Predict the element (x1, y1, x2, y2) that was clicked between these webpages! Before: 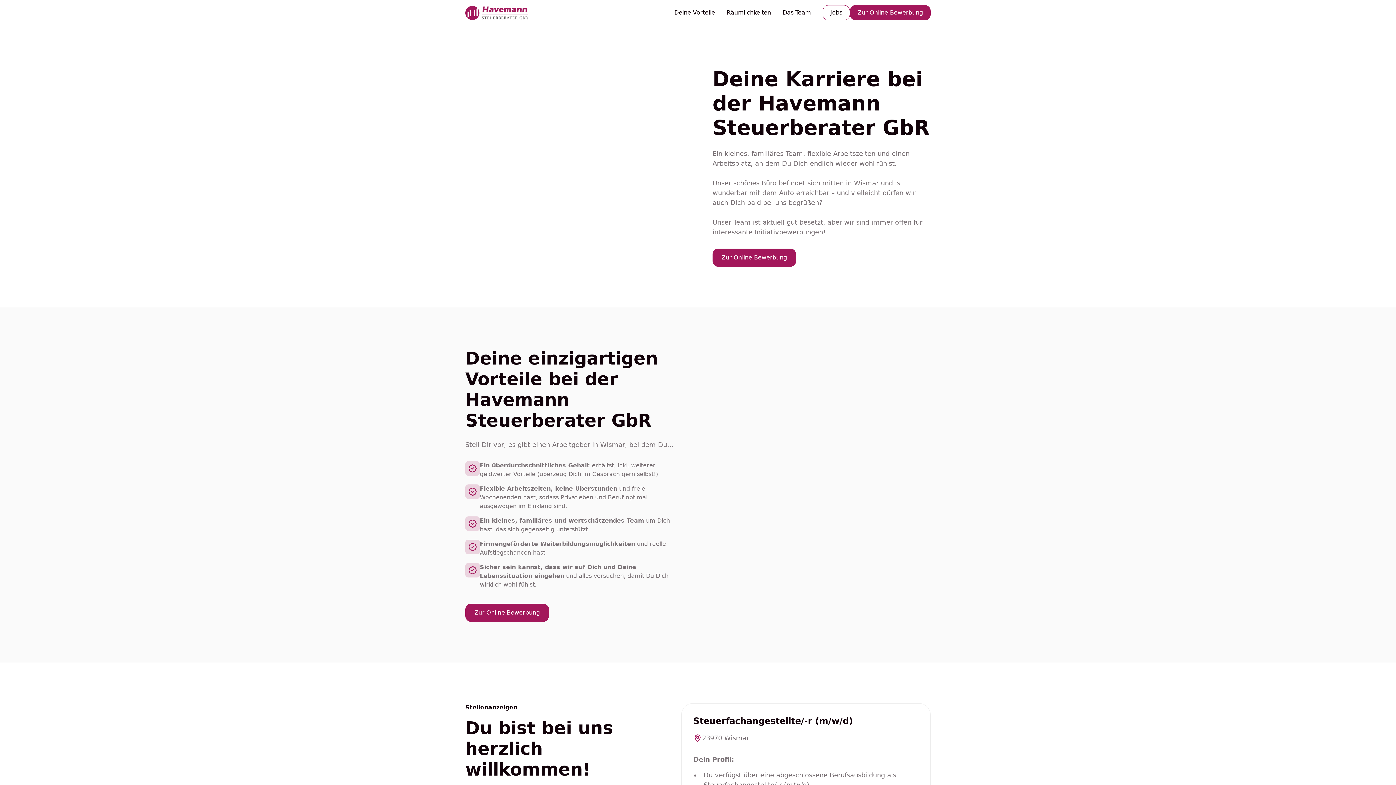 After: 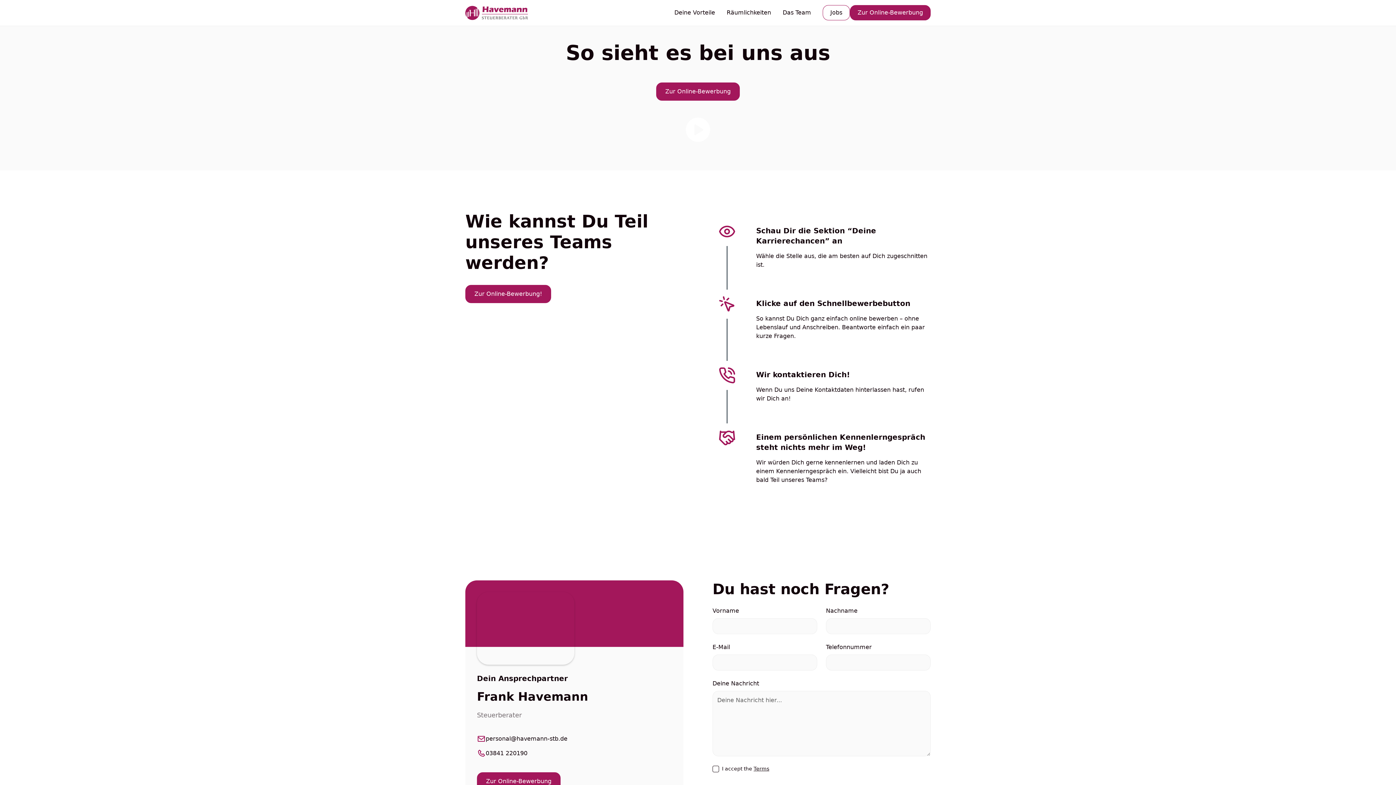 Action: bbox: (777, 5, 817, 20) label: Das Team